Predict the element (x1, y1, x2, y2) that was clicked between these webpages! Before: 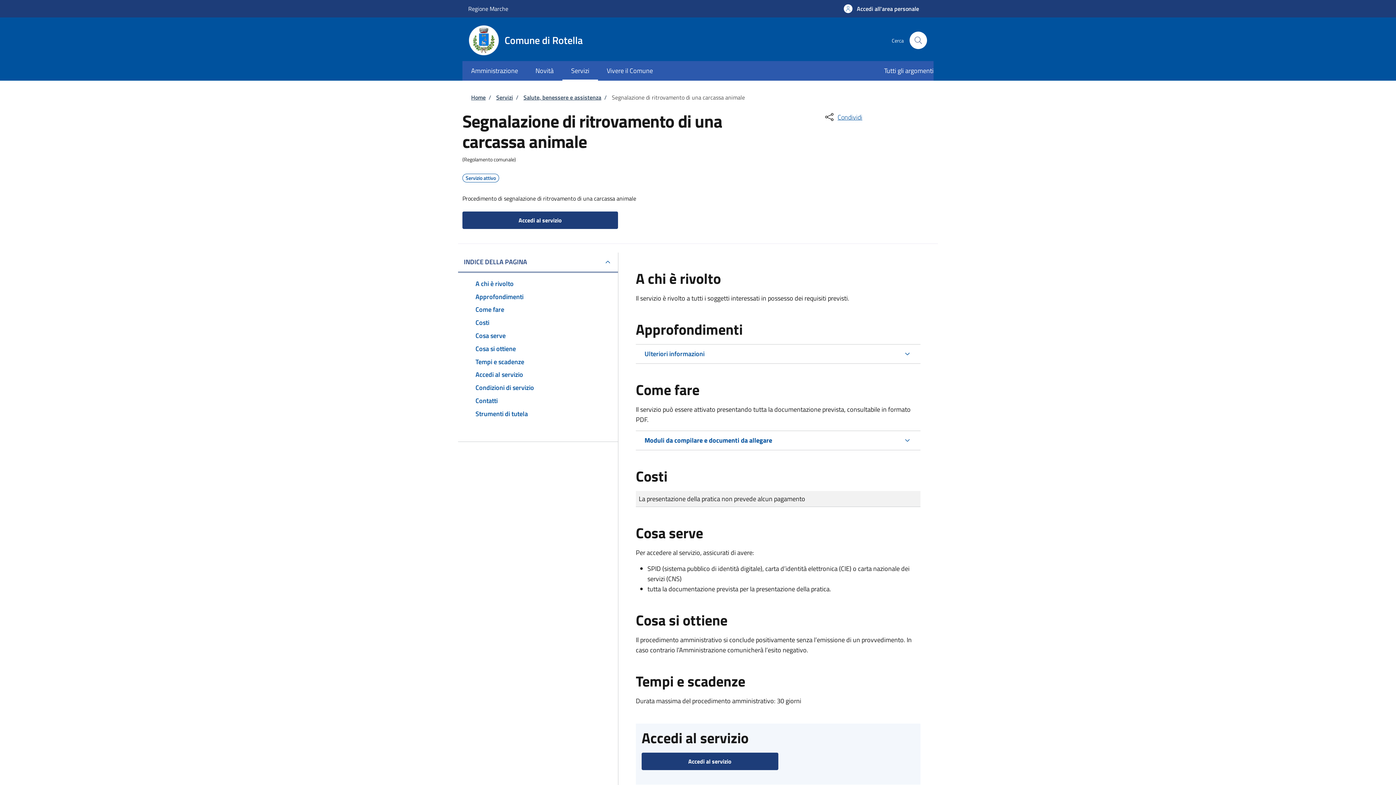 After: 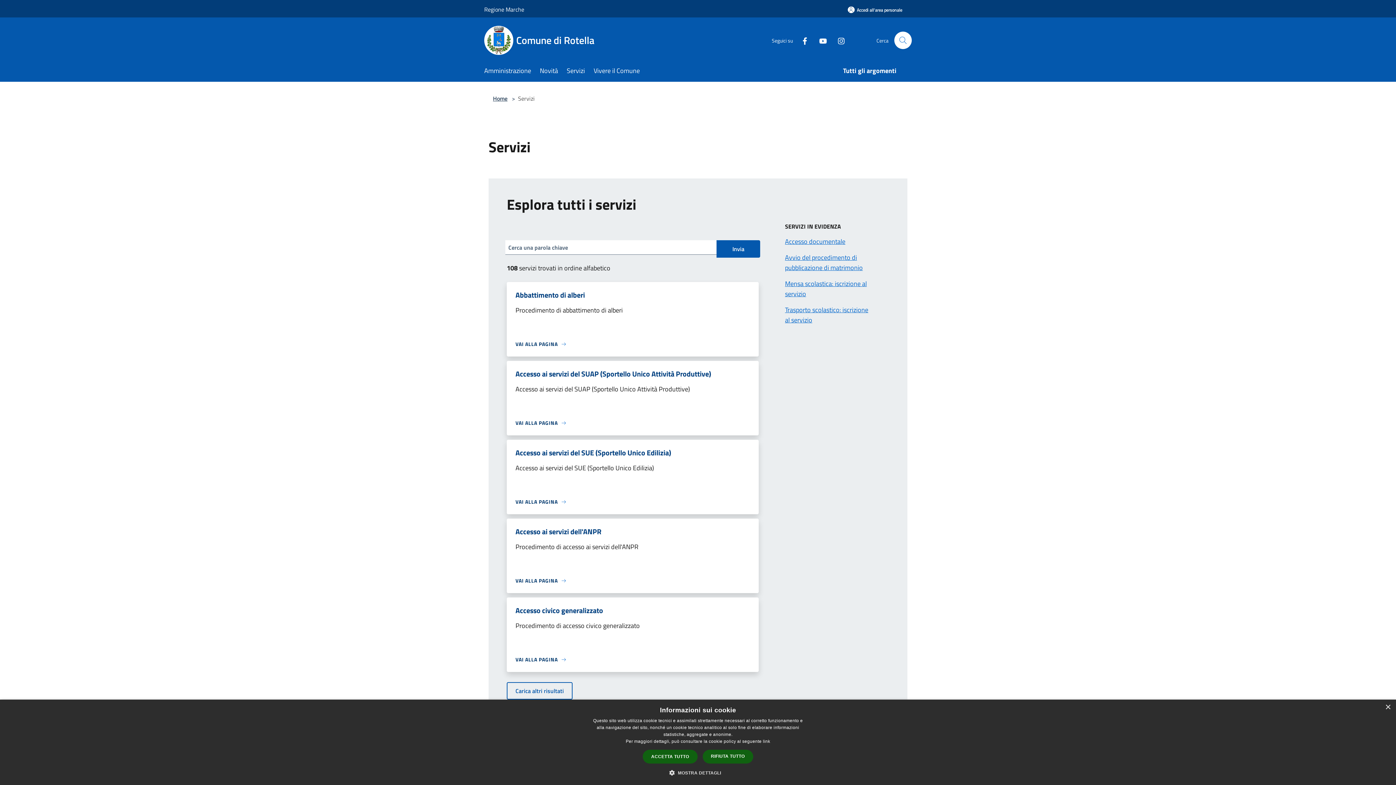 Action: bbox: (496, 93, 513, 101) label: Servizi